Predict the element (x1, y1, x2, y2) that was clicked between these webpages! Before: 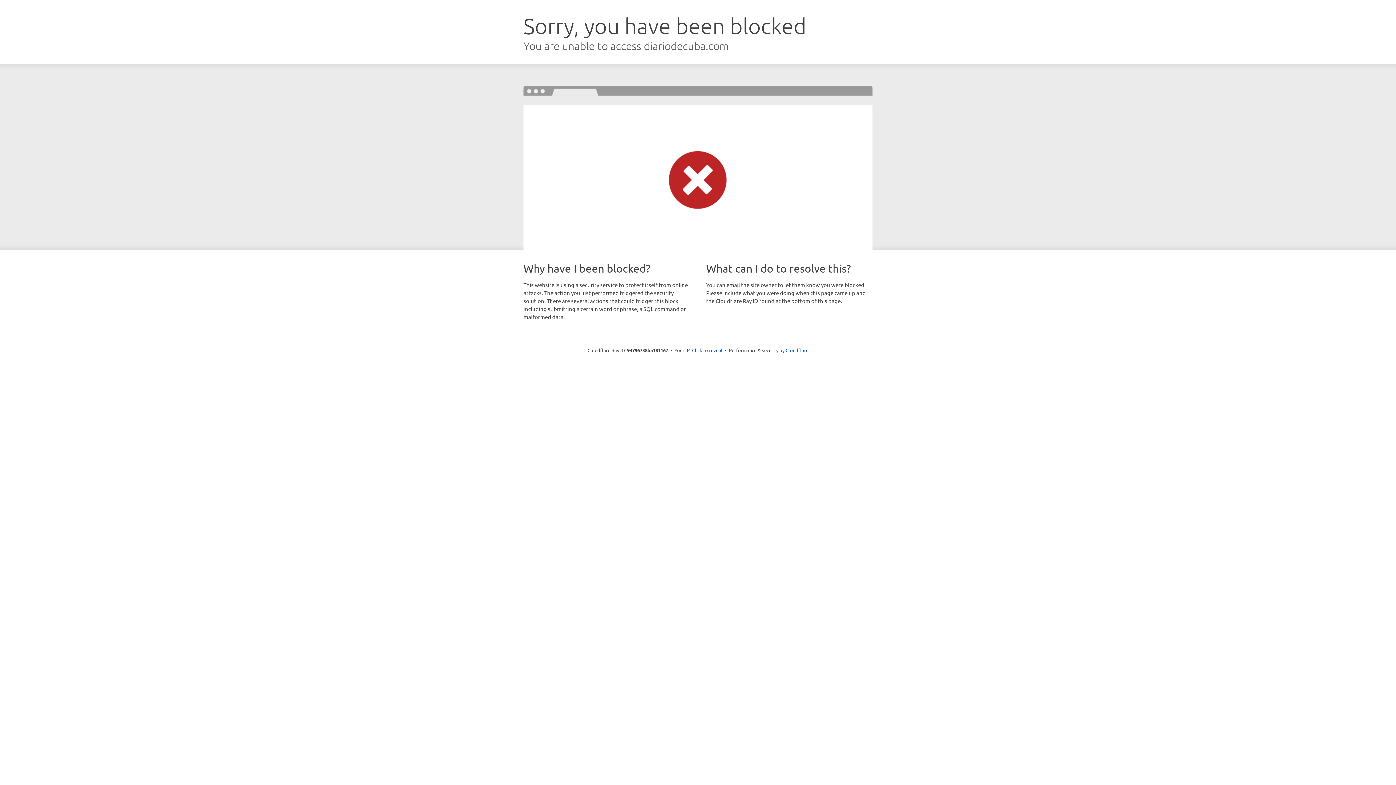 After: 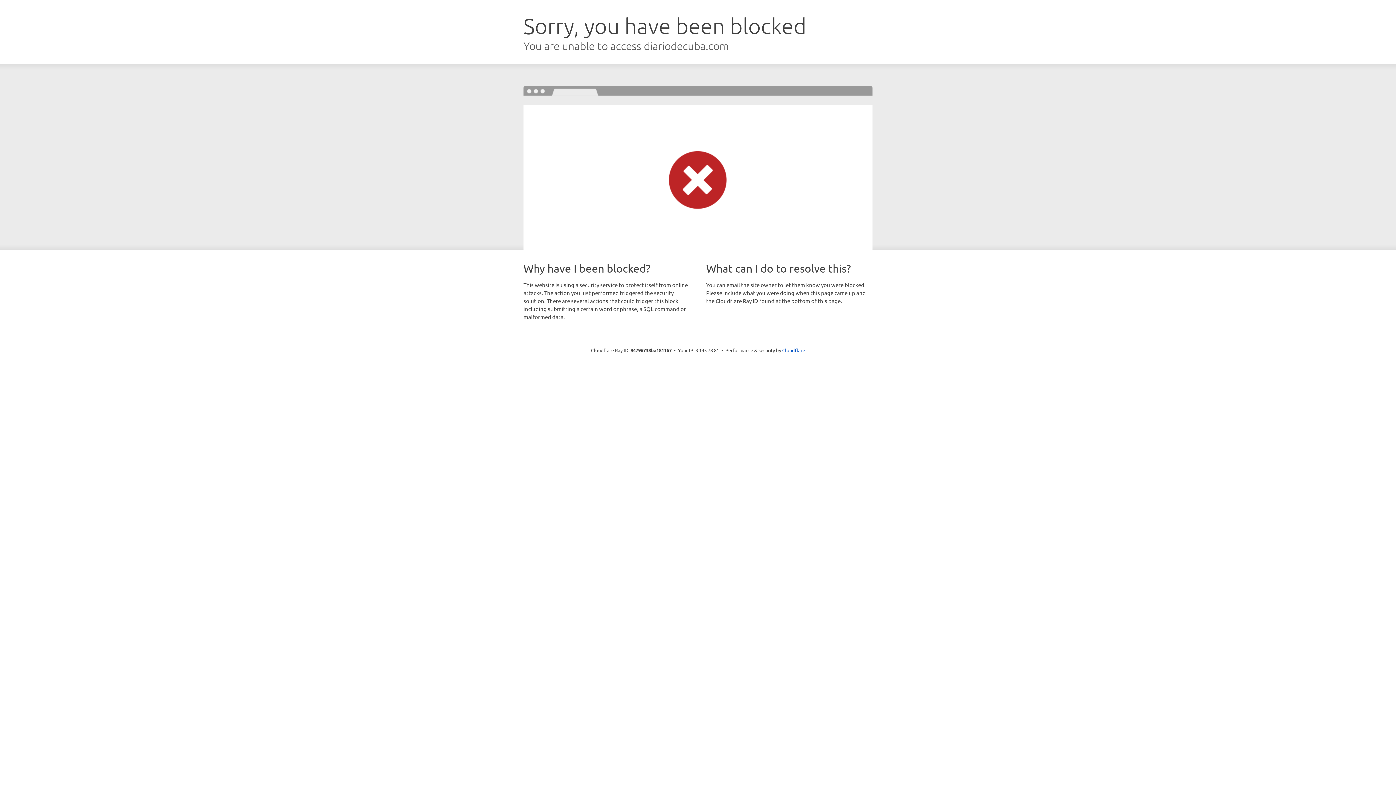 Action: label: Click to reveal bbox: (692, 346, 722, 353)